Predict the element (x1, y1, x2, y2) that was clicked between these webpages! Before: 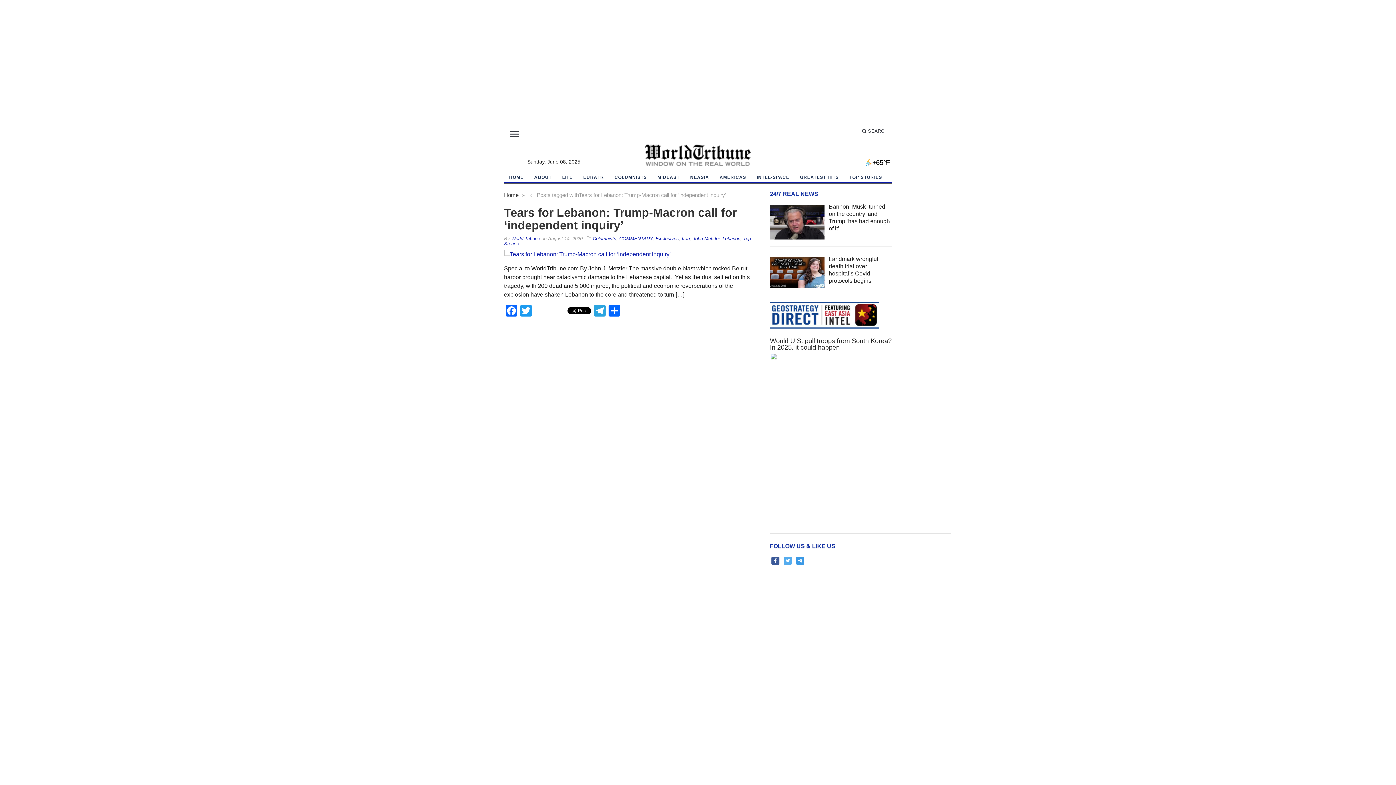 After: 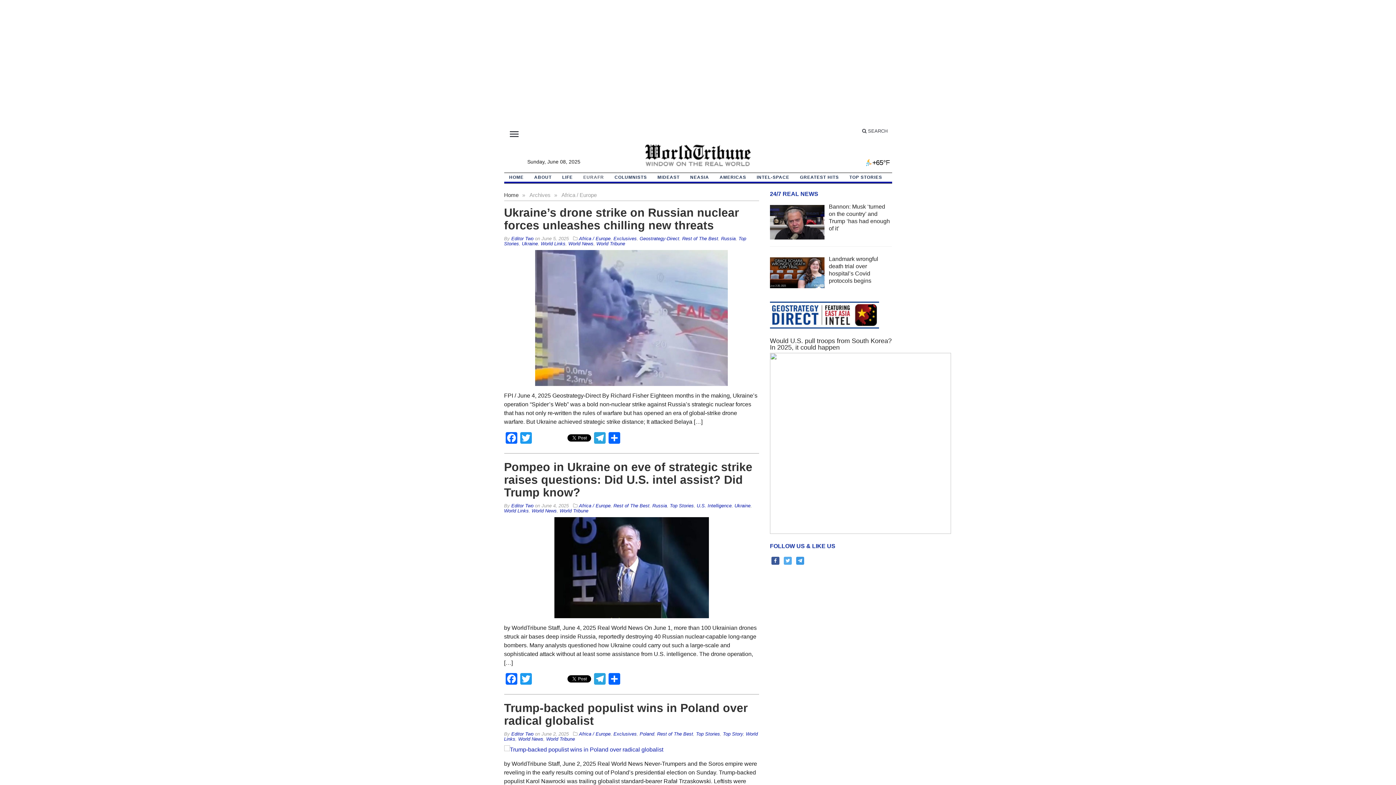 Action: label: EURAFR bbox: (578, 173, 609, 181)